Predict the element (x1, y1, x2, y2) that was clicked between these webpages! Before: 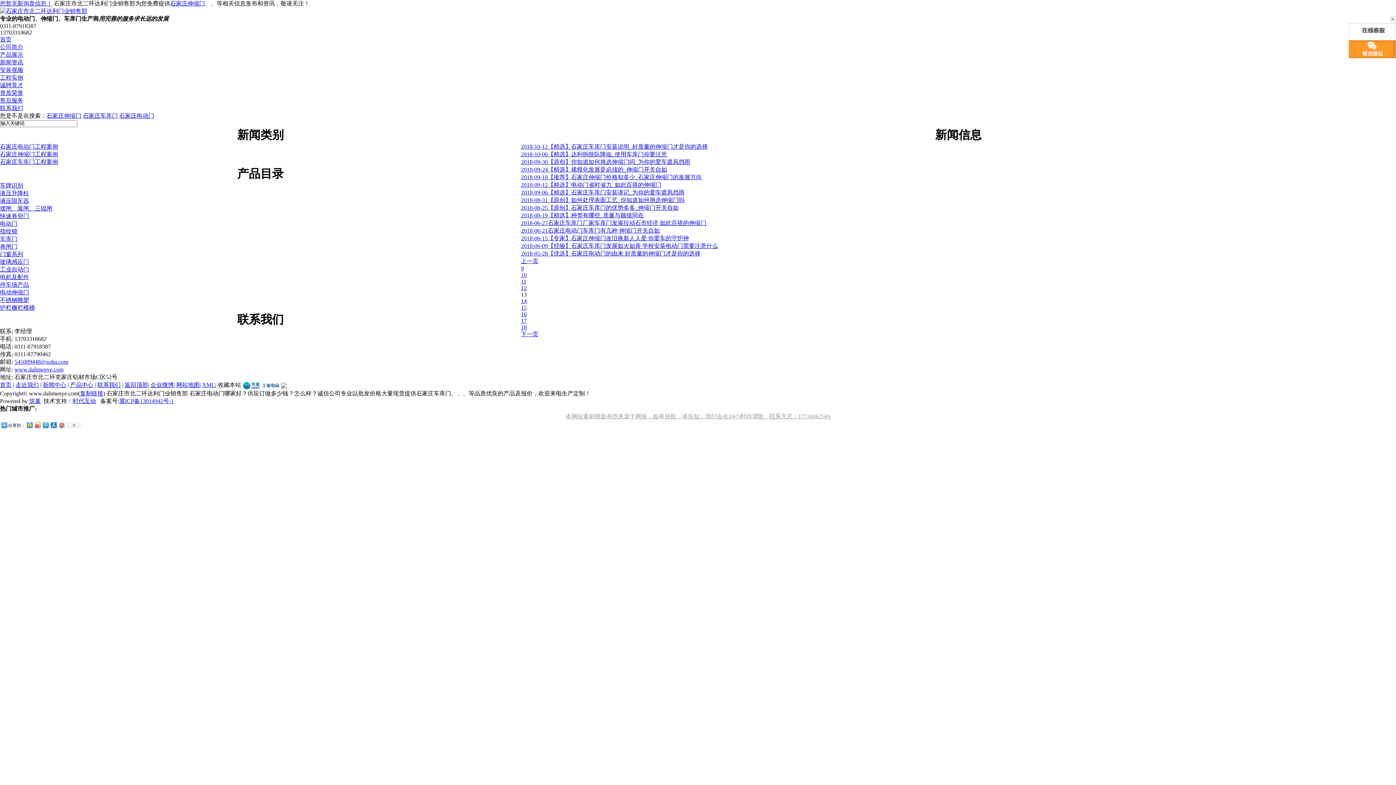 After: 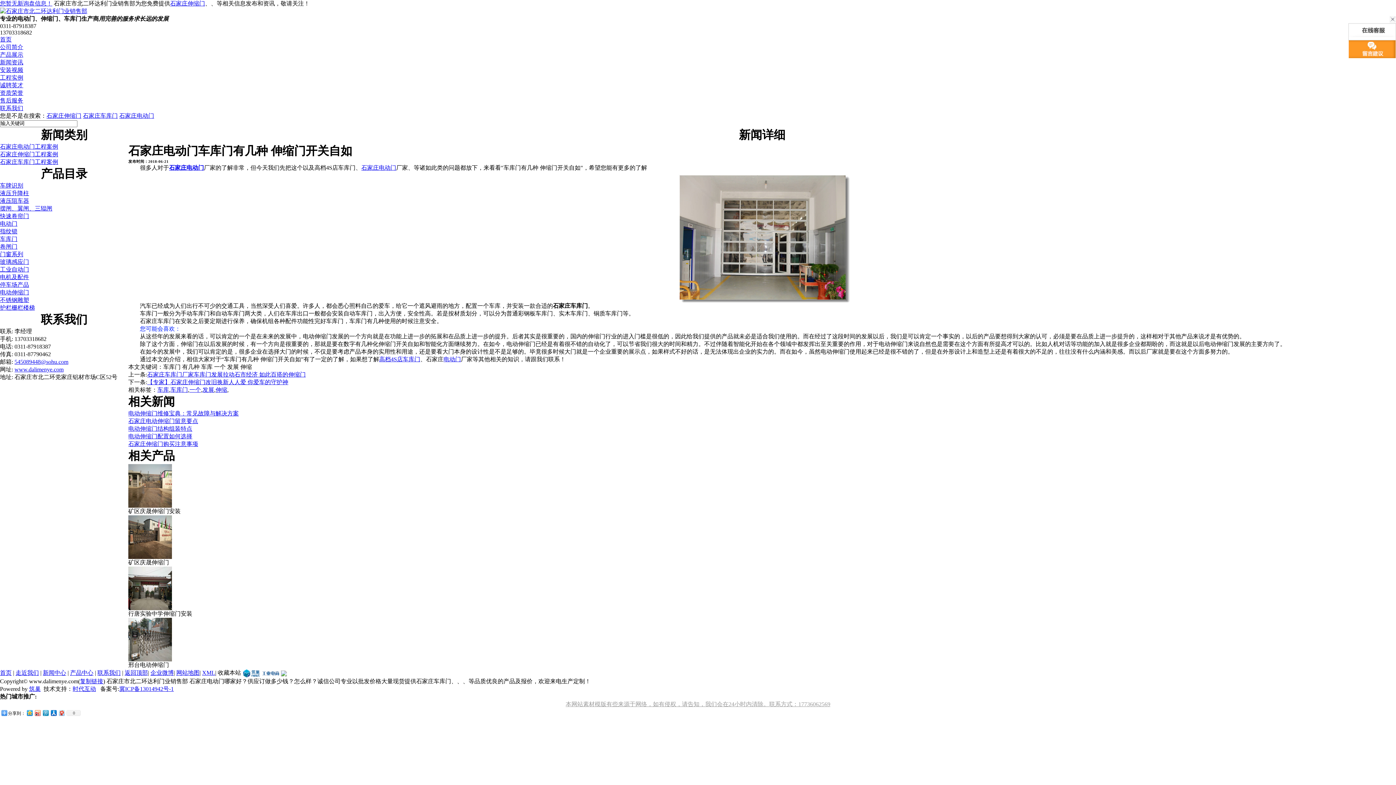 Action: label: 2018-06-21石家庄电动门车库门有几种 伸缩门开关自如 bbox: (521, 227, 1396, 234)